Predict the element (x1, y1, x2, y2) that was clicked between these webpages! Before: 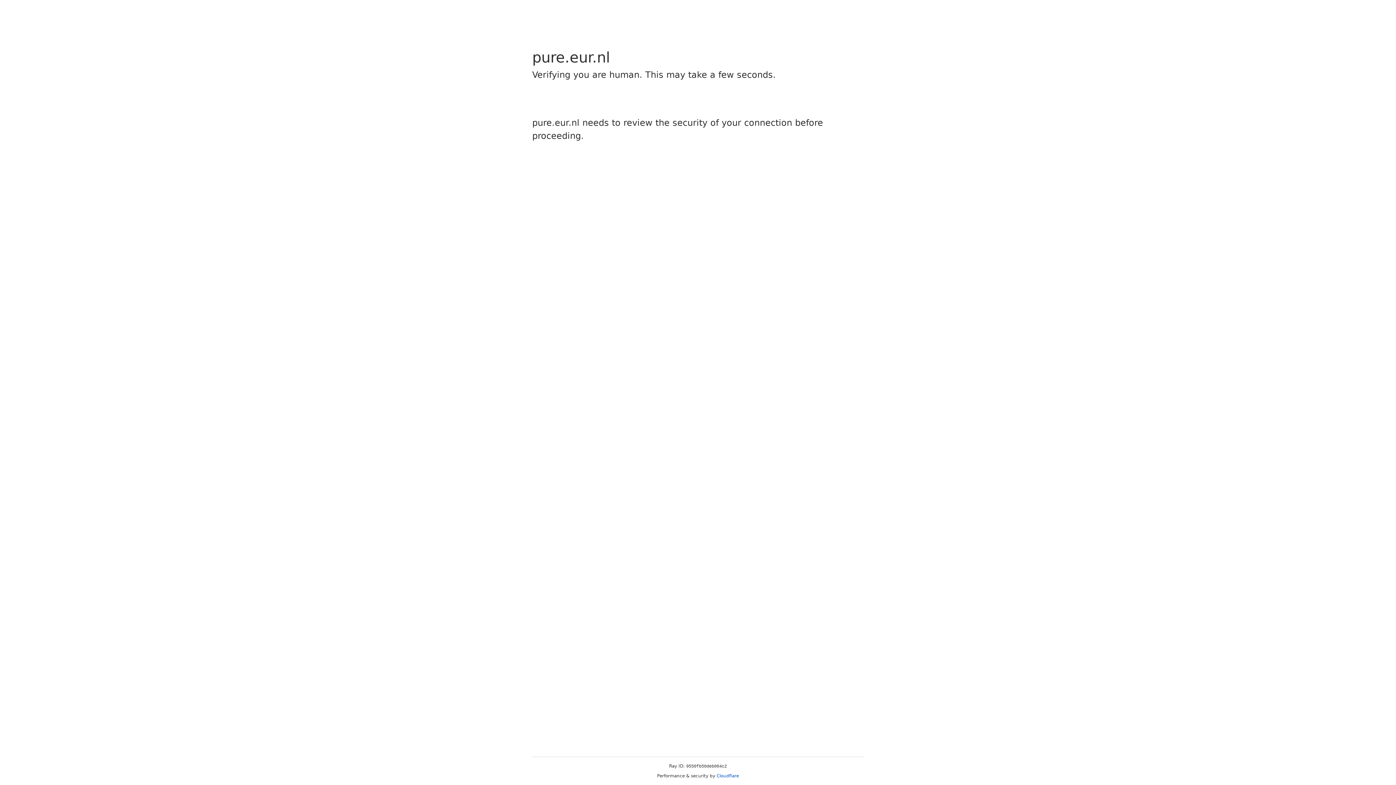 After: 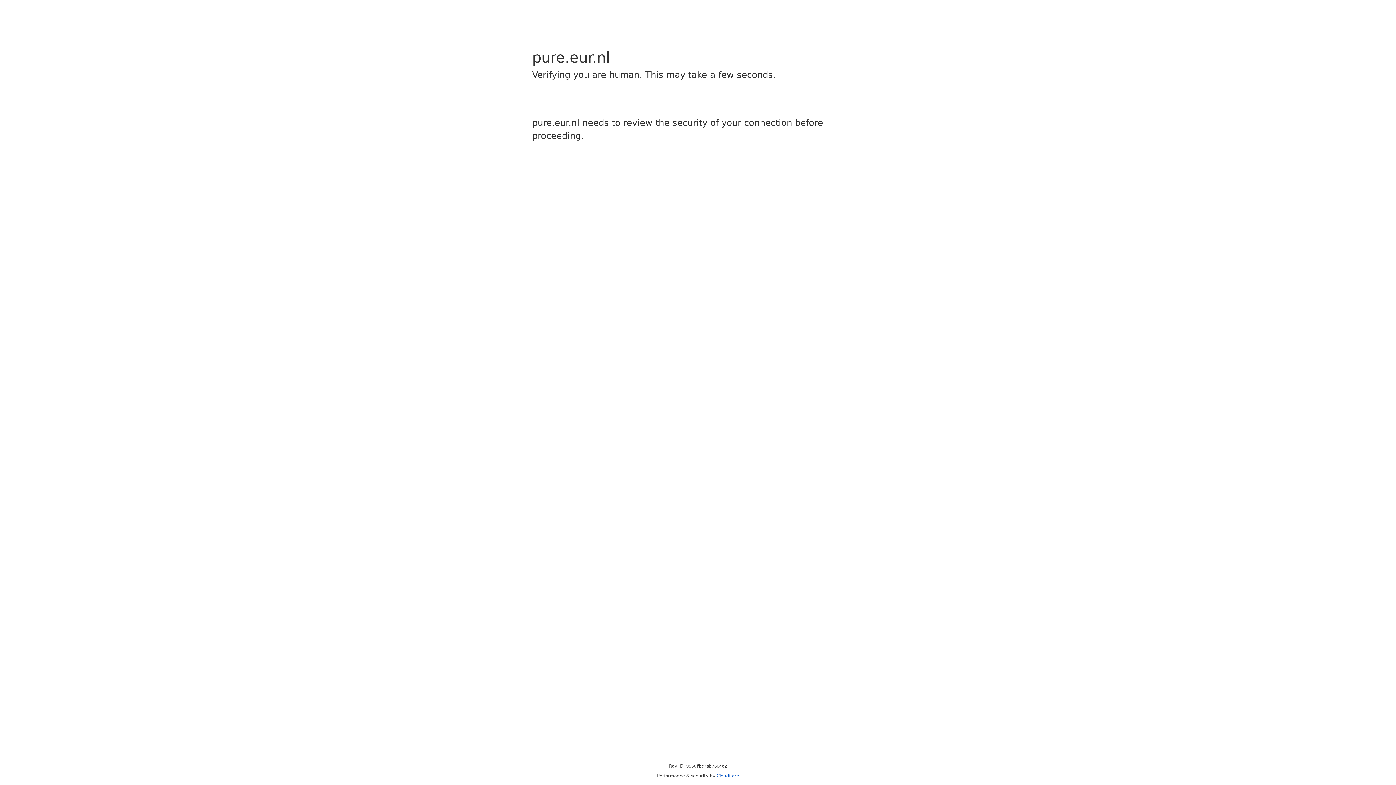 Action: label: Cloudflare bbox: (716, 773, 739, 778)